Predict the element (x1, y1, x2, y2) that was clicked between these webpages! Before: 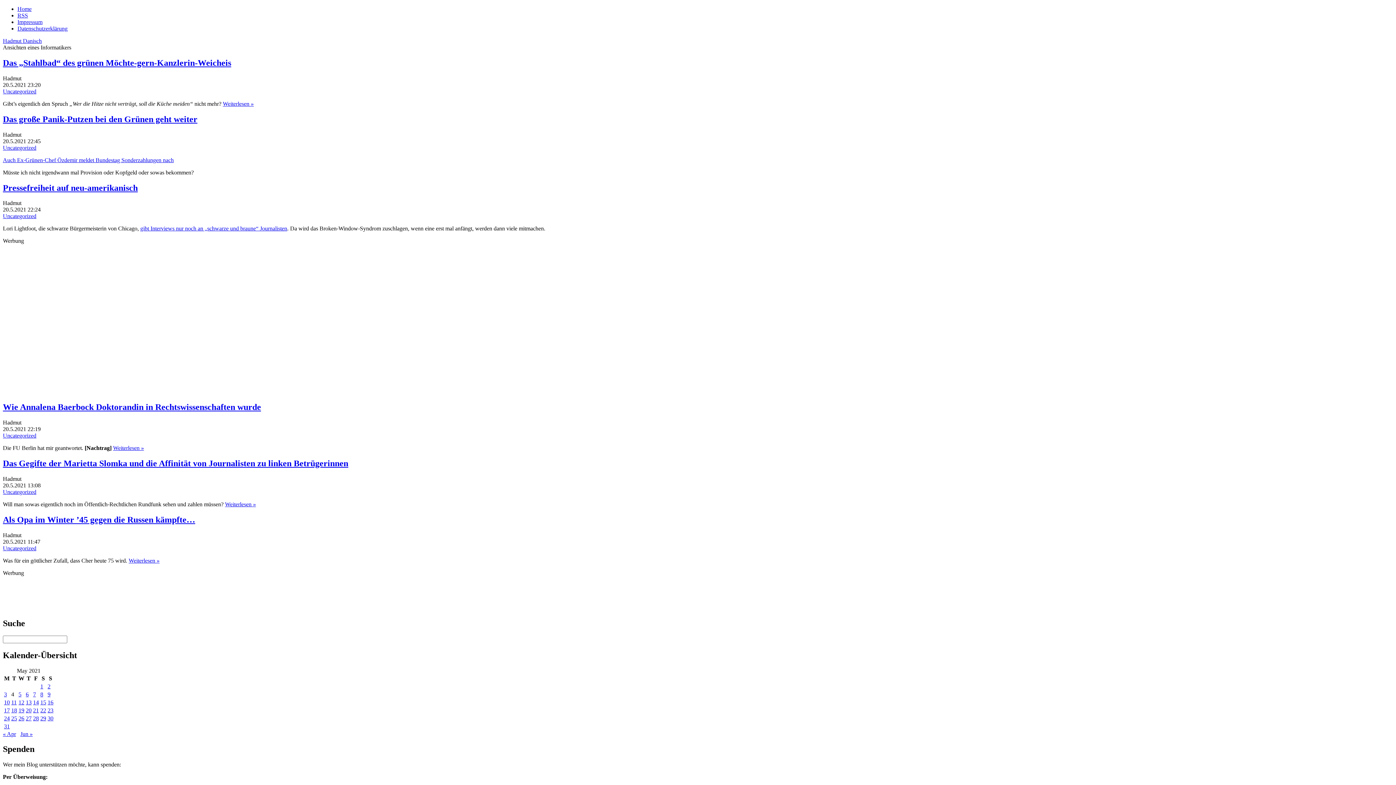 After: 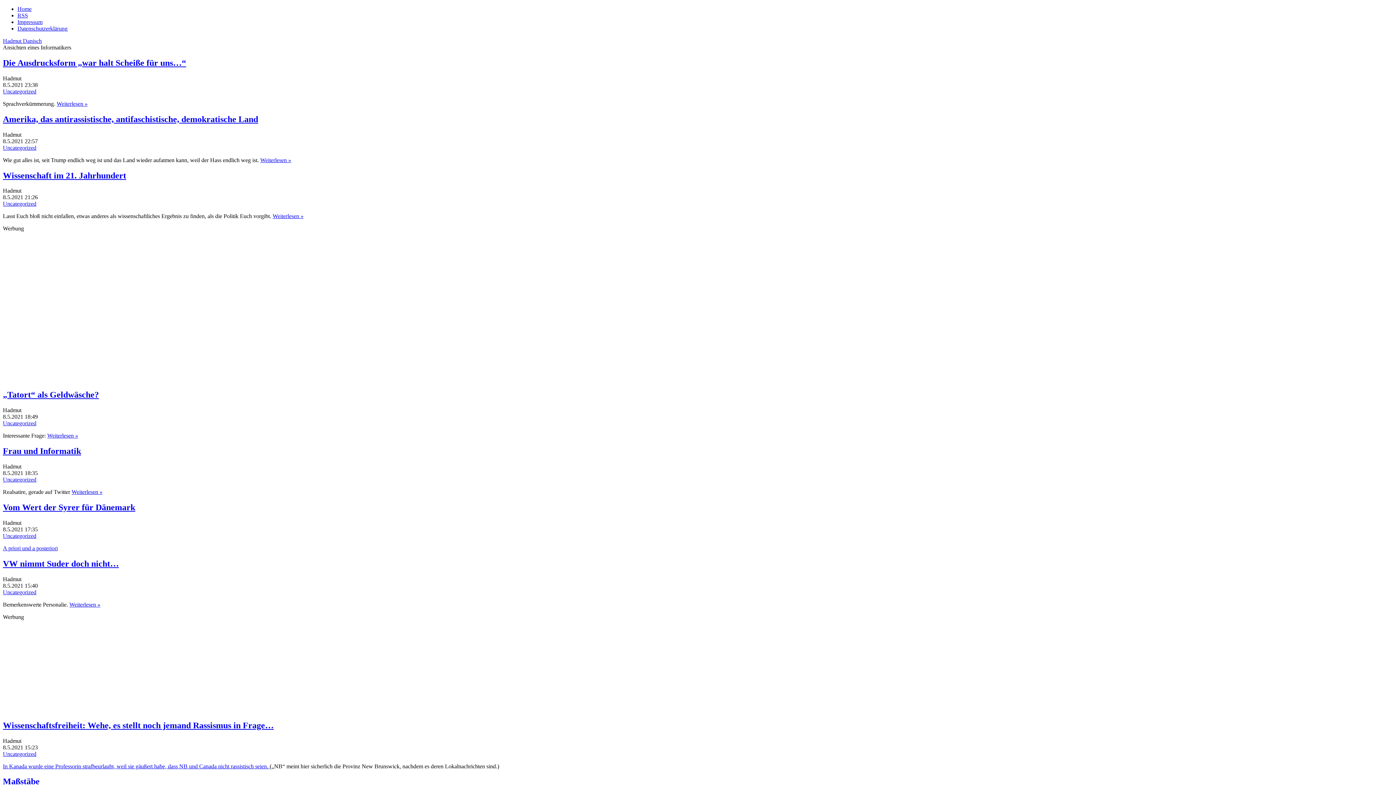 Action: label: Posts published on May 8, 2021 bbox: (40, 691, 43, 697)